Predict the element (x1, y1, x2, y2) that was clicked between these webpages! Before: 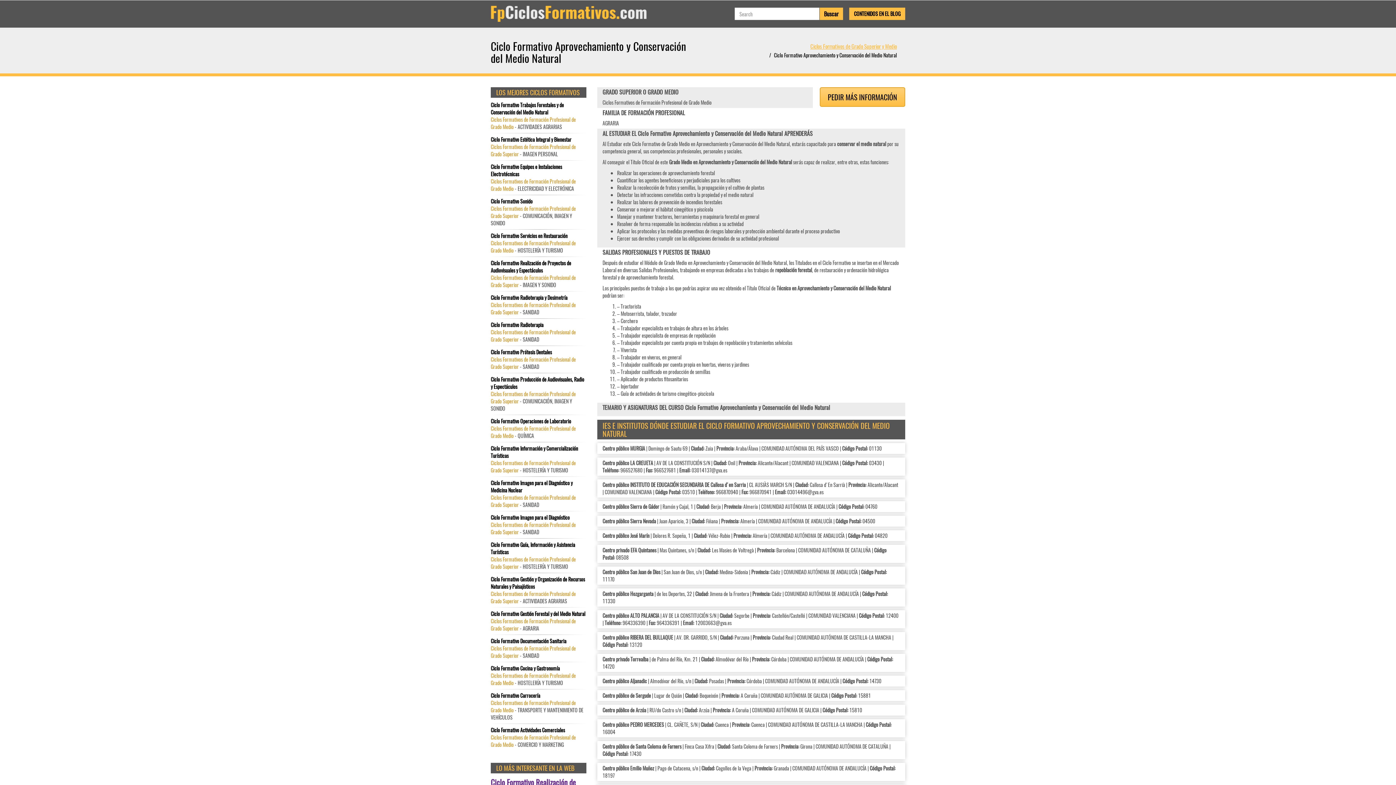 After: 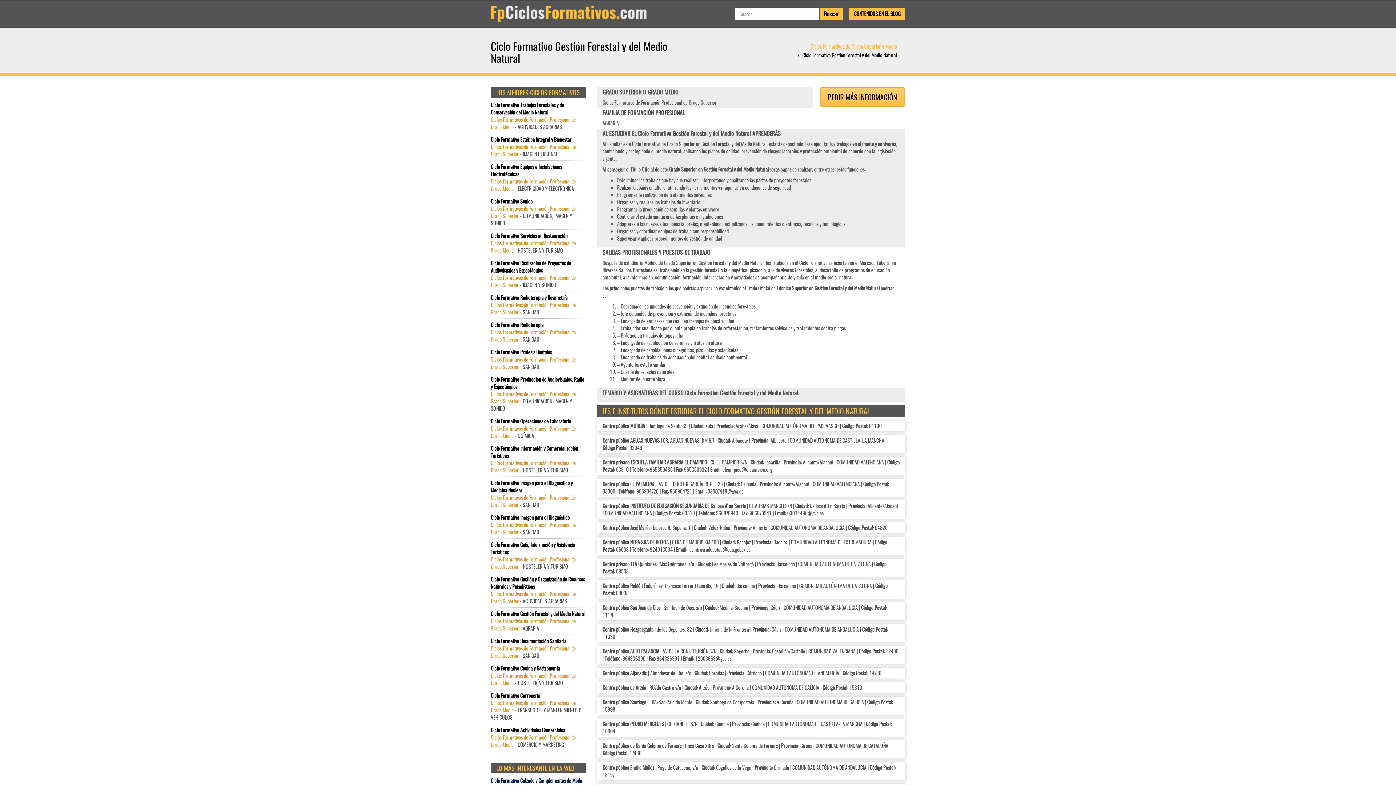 Action: bbox: (490, 610, 586, 617) label: Ciclo Formativo Gestión Forestal y del Medio Natural